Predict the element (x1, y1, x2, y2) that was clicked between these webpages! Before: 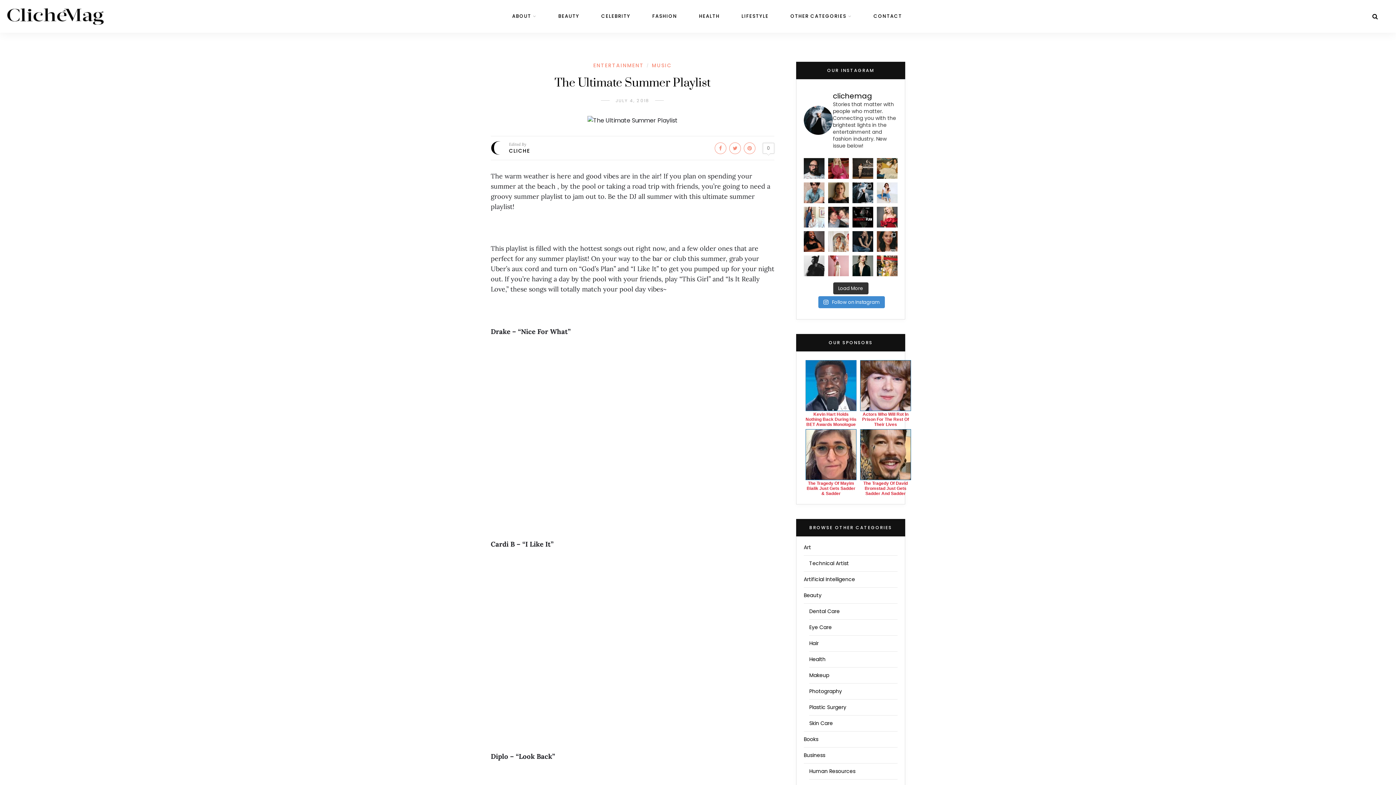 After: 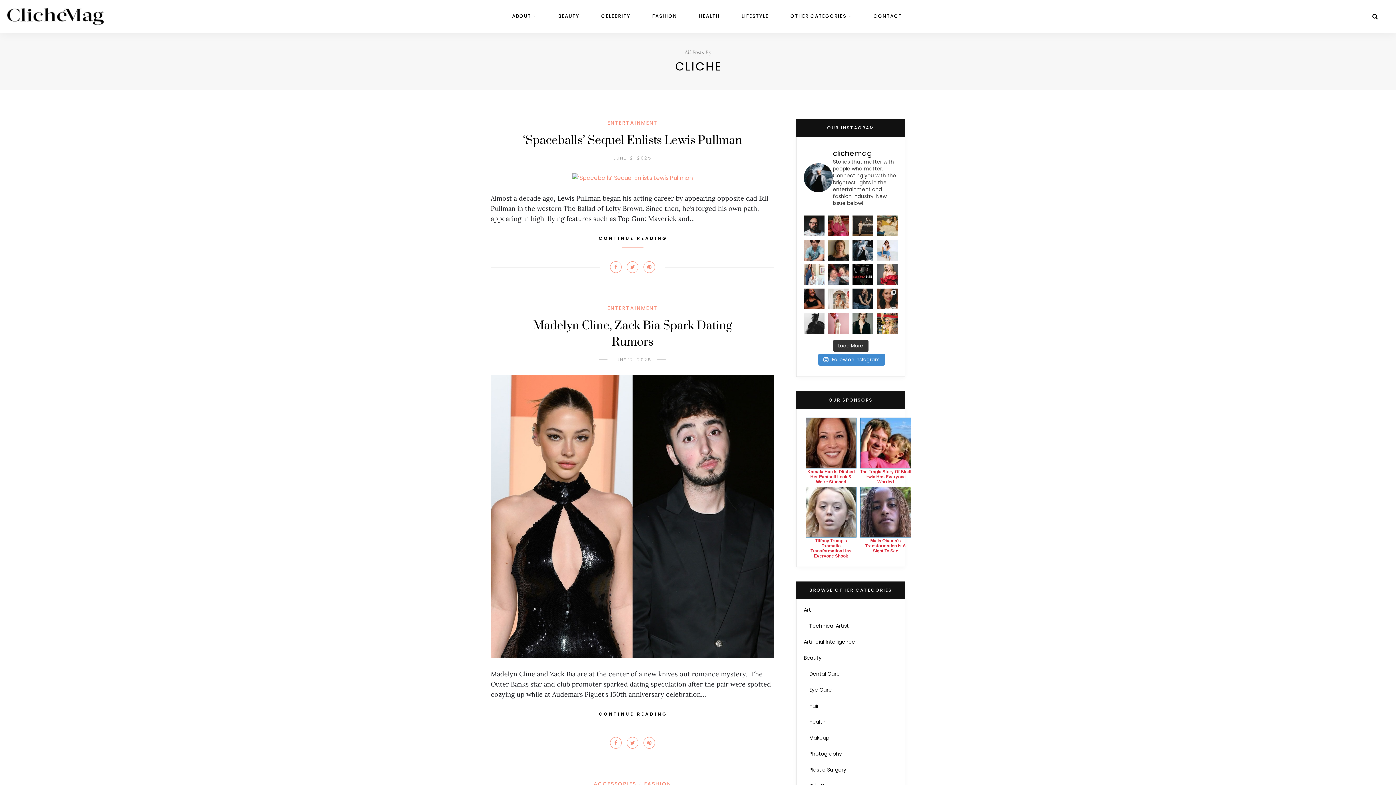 Action: label: CLICHE bbox: (509, 147, 530, 154)